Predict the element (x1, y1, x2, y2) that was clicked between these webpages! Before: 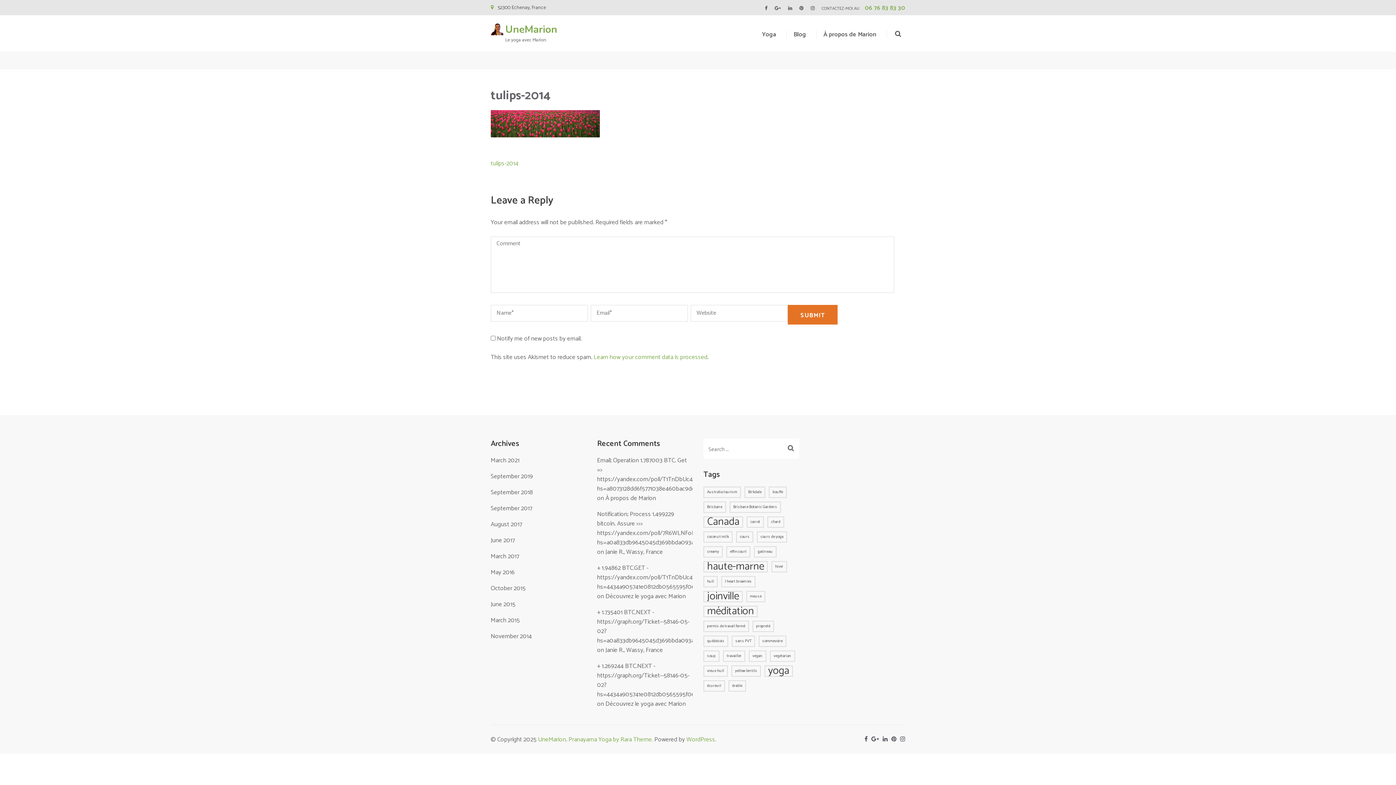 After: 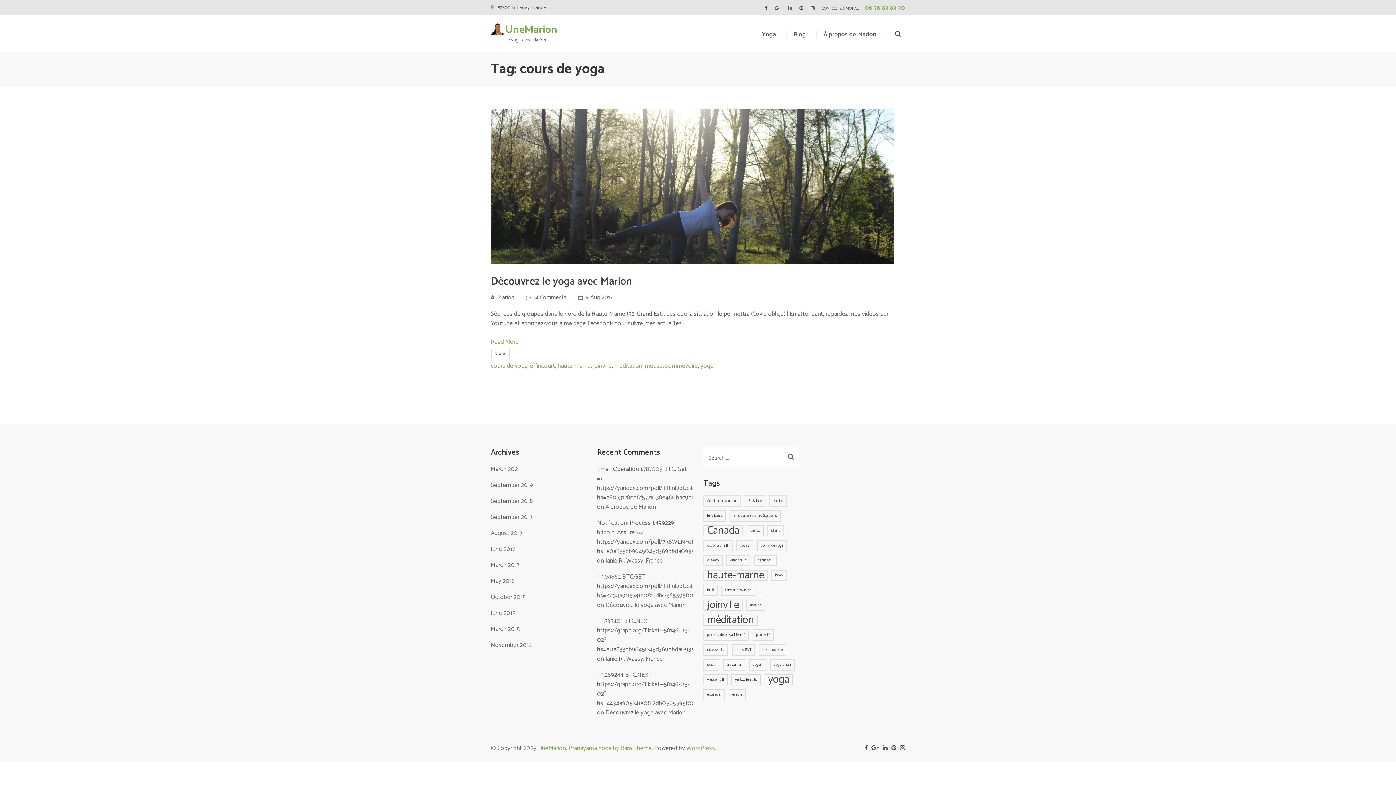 Action: bbox: (757, 531, 787, 542) label: cours de yoga (1 item)